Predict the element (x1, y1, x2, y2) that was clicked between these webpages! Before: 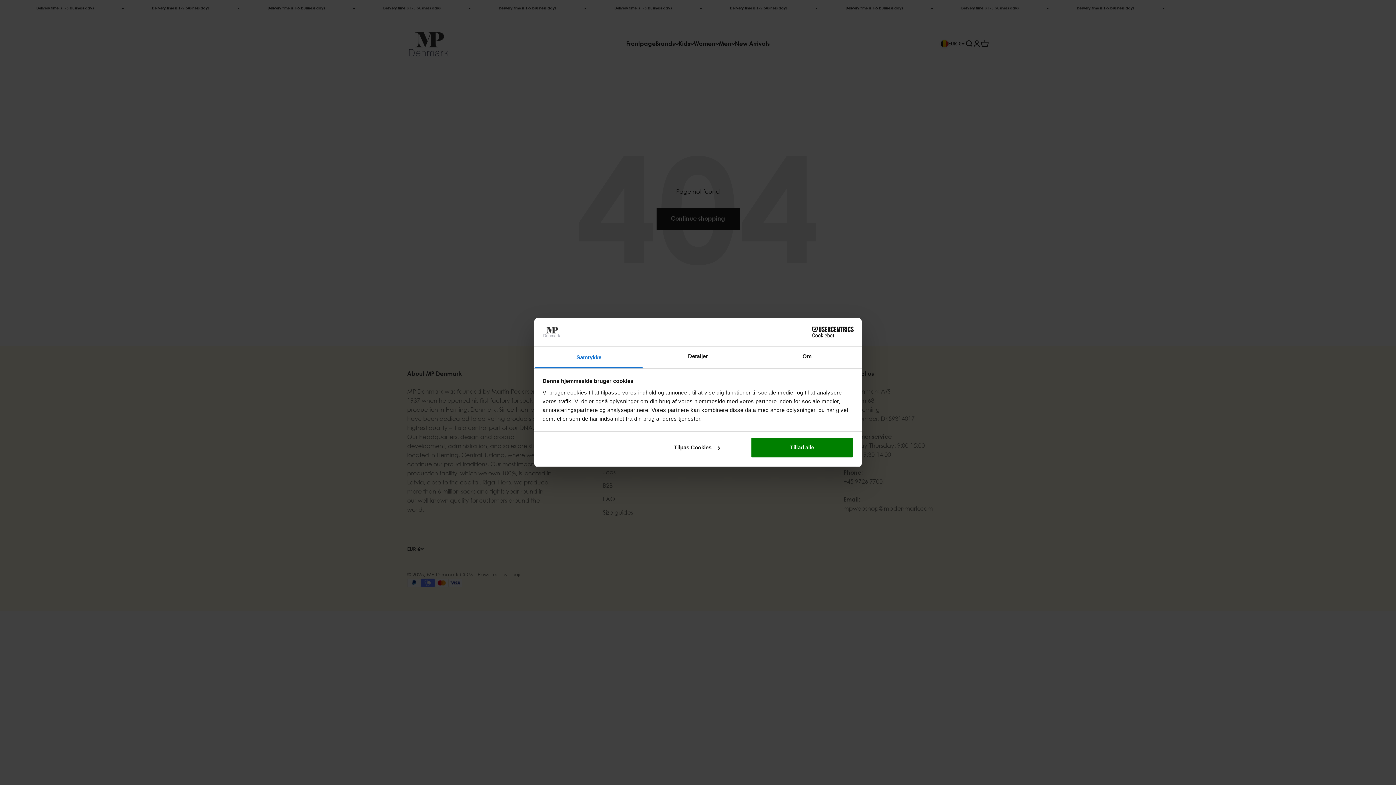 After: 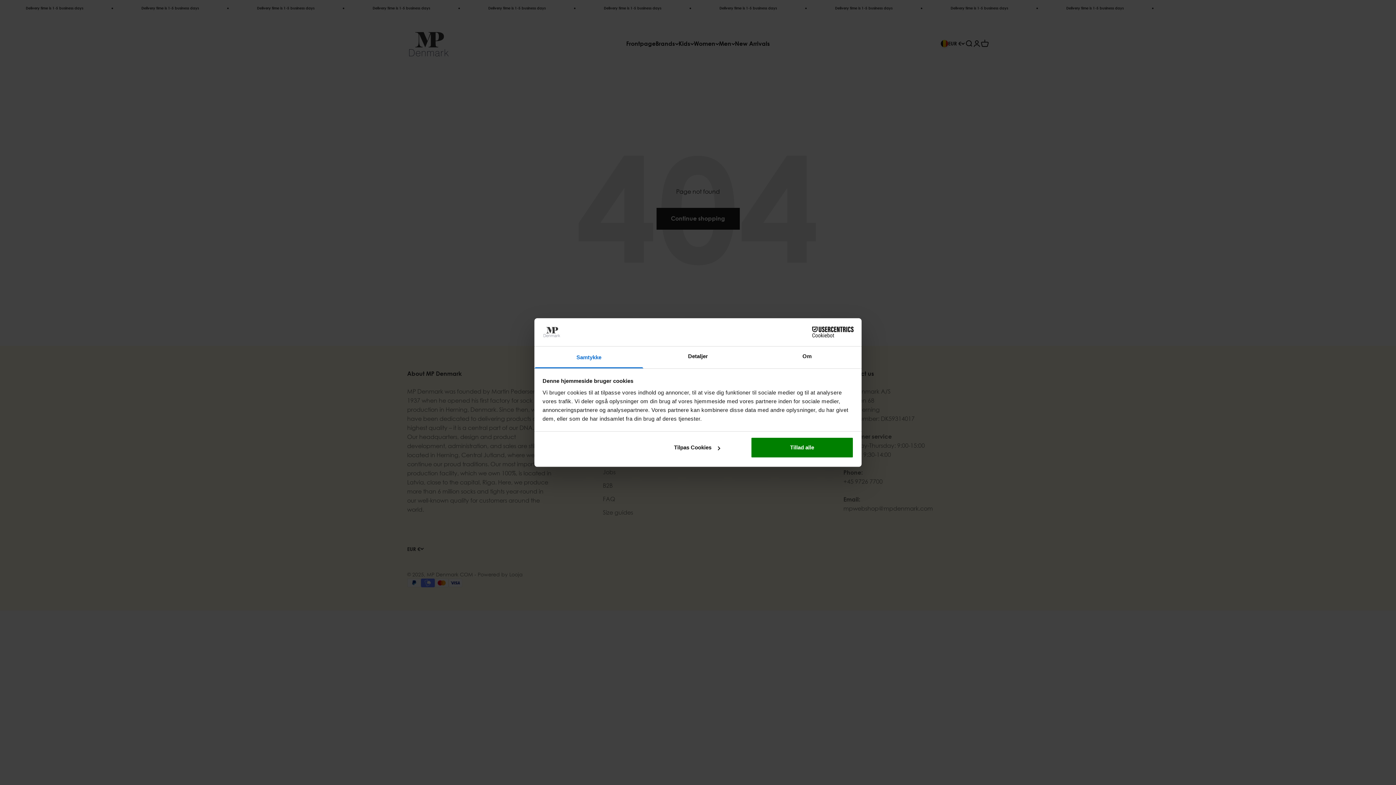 Action: label: Cookiebot - opens in a new window bbox: (790, 326, 853, 337)